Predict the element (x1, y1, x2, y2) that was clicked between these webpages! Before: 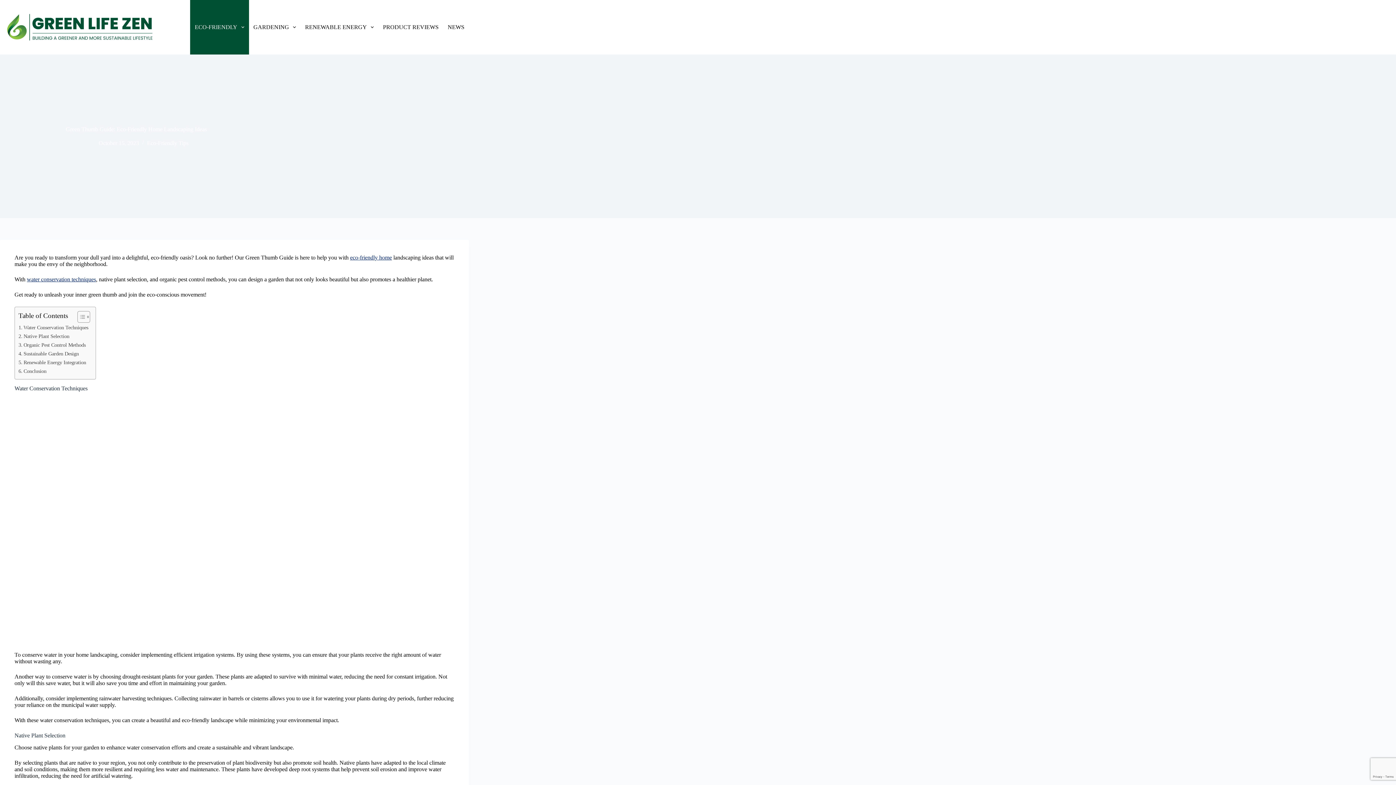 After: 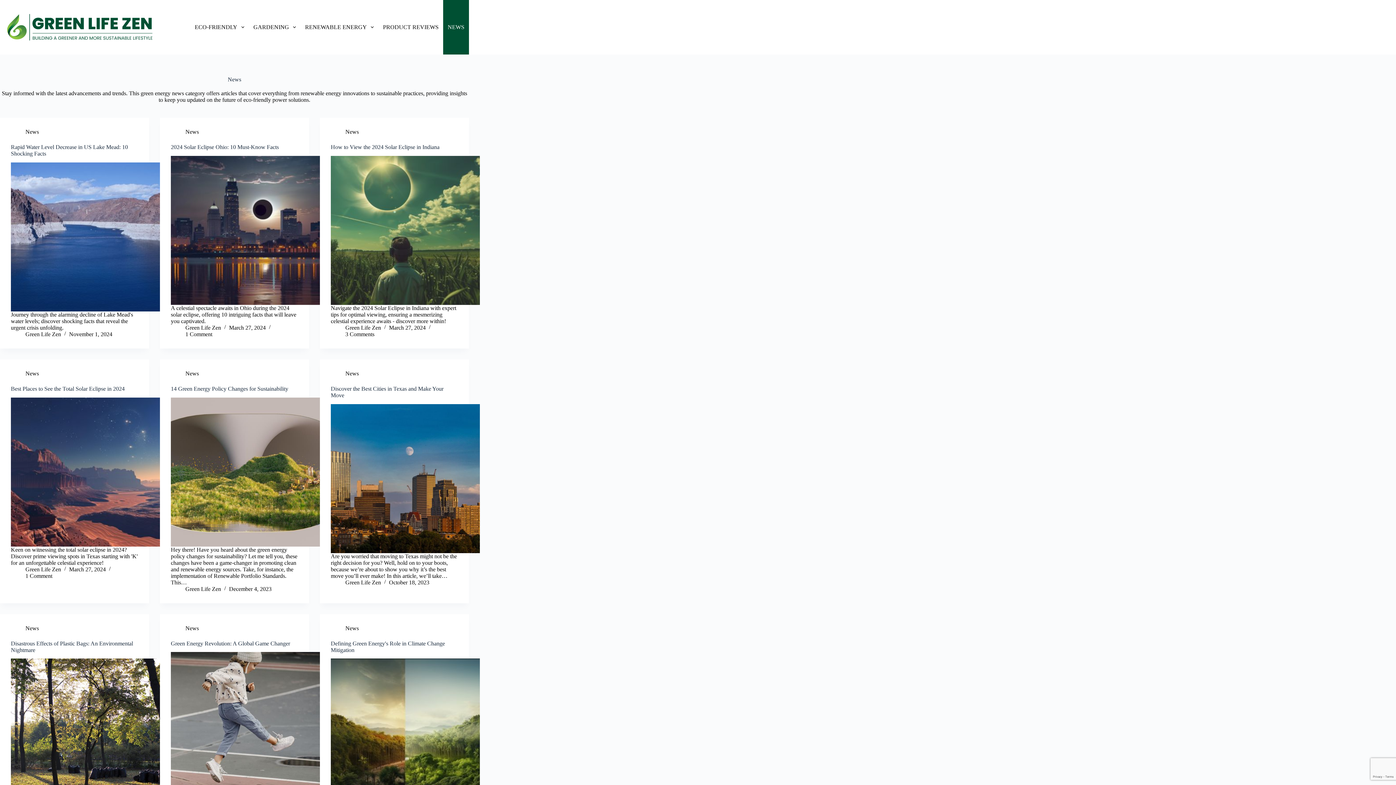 Action: bbox: (443, 0, 469, 54) label: NEWS